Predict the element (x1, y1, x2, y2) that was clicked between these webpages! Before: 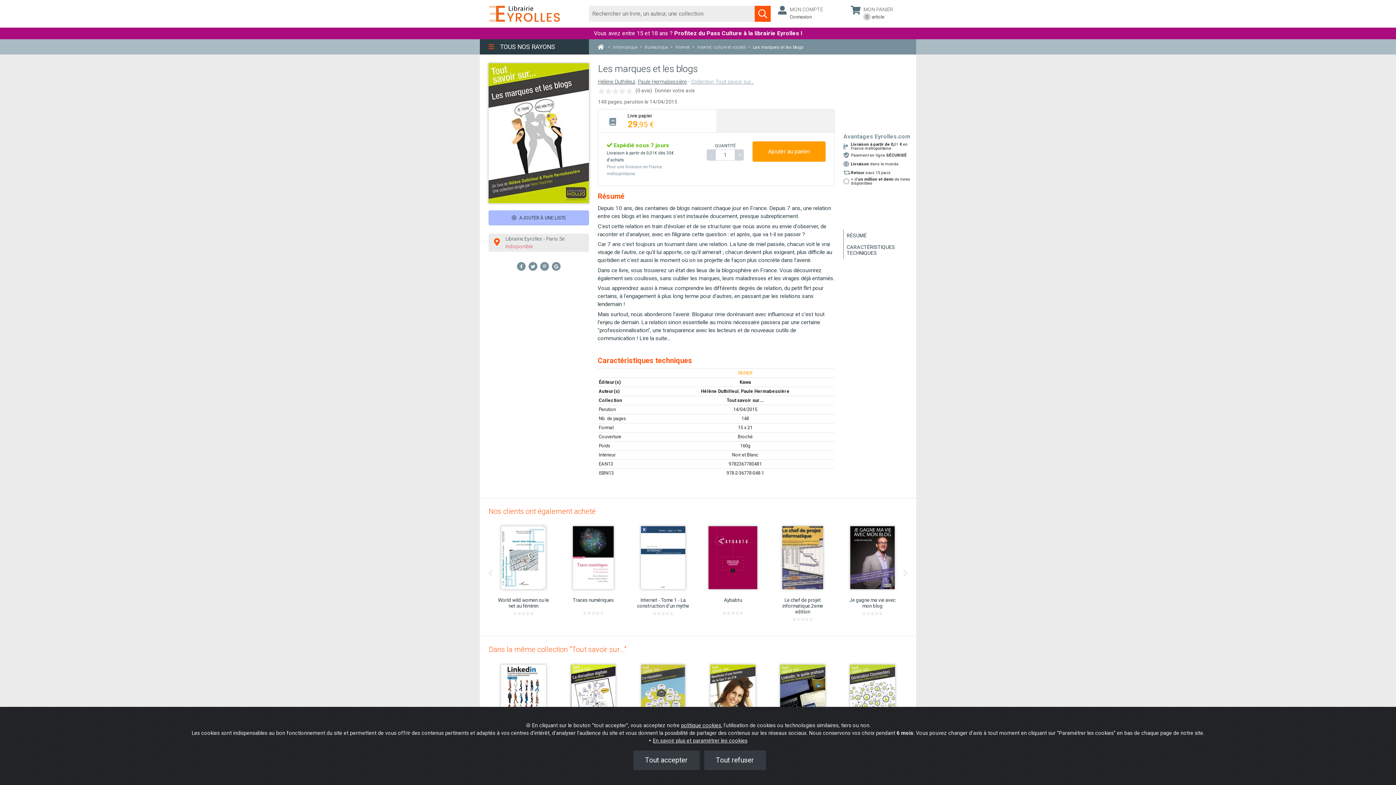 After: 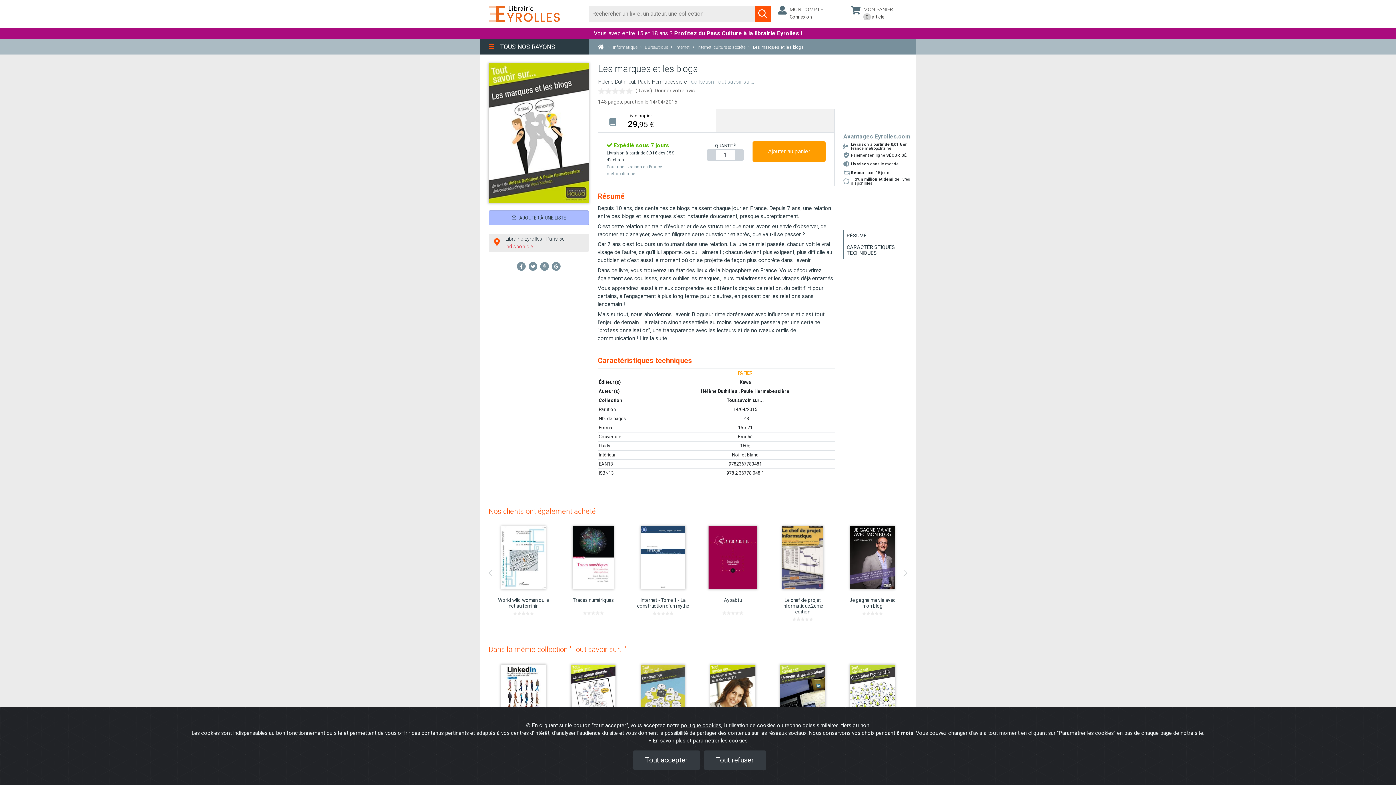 Action: label: Livre papier

29,95 € bbox: (598, 109, 716, 132)